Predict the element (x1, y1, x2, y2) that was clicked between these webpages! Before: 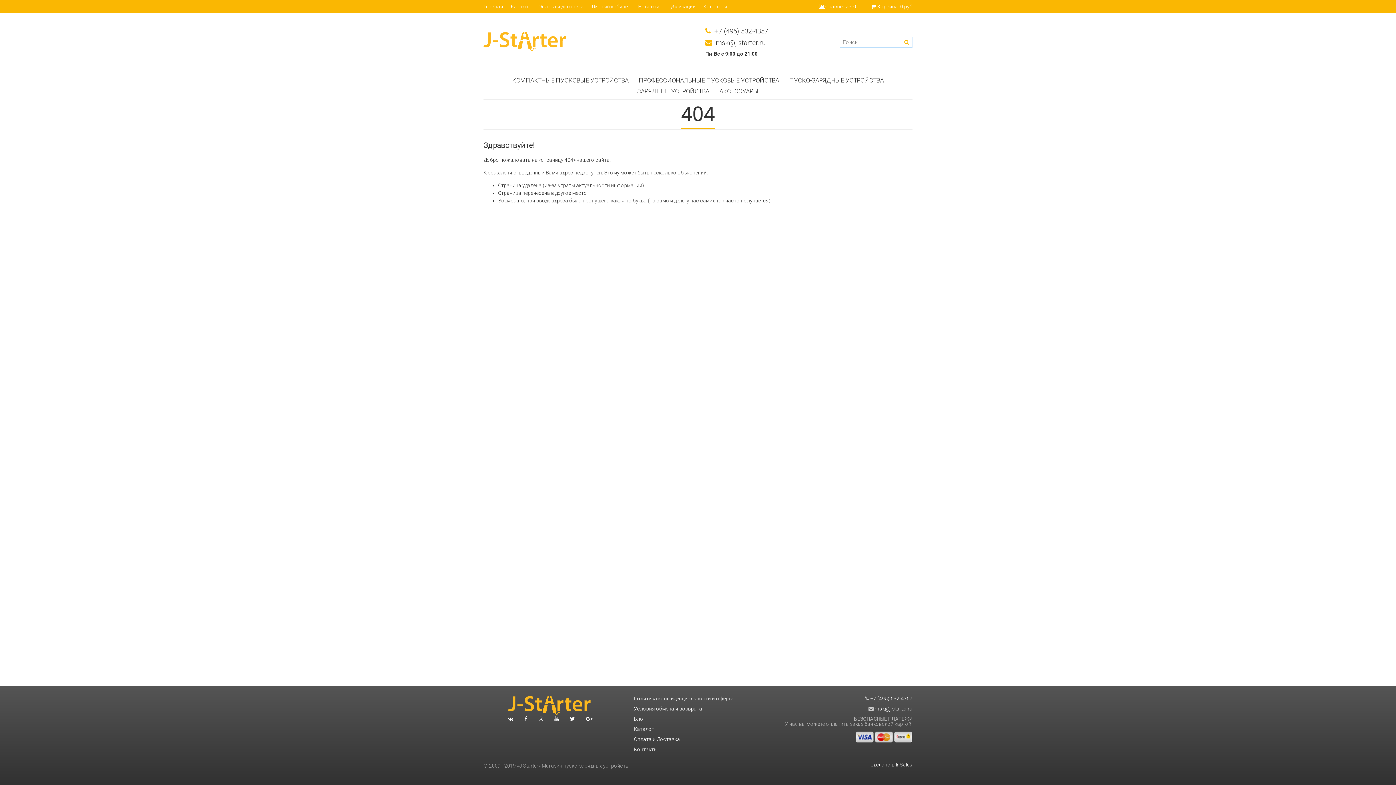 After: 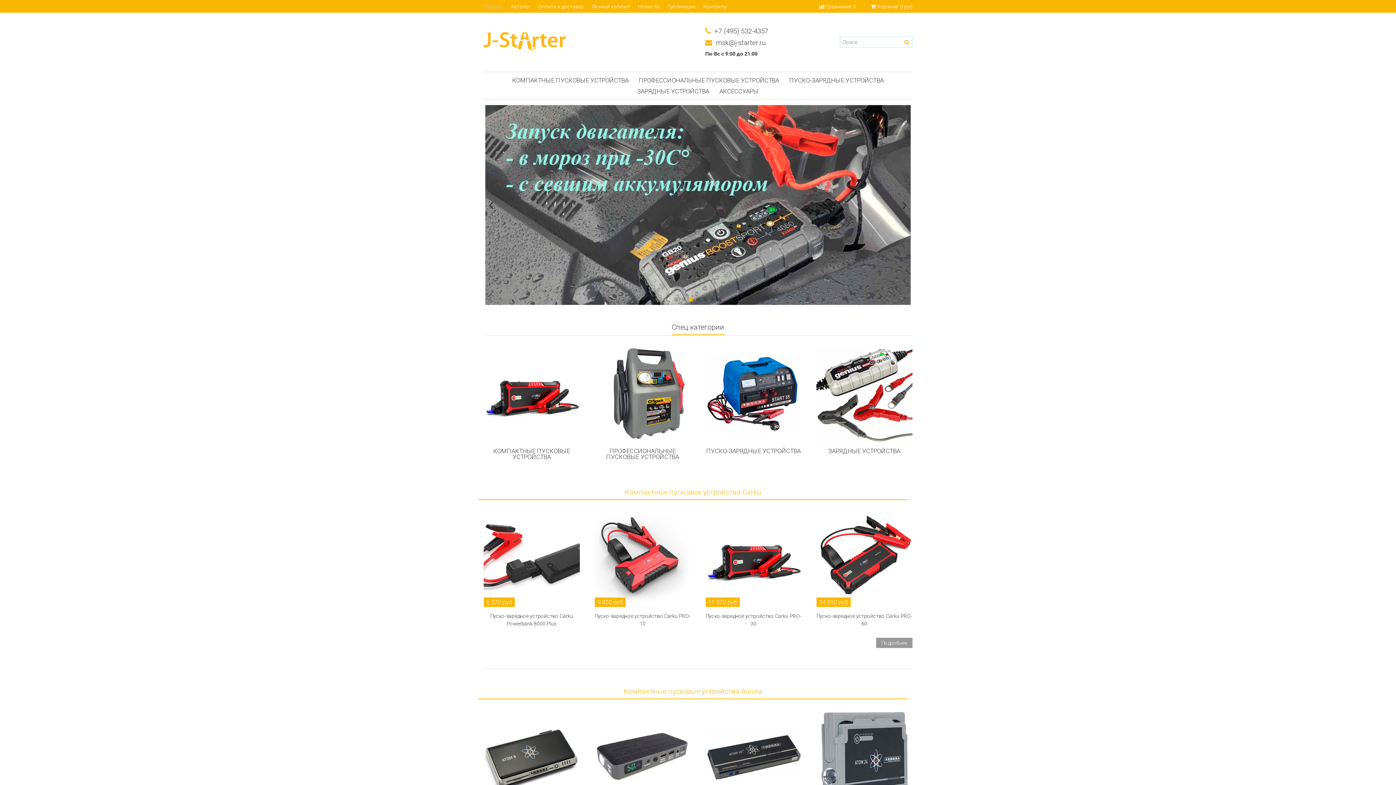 Action: bbox: (479, 3, 507, 8) label: Главная